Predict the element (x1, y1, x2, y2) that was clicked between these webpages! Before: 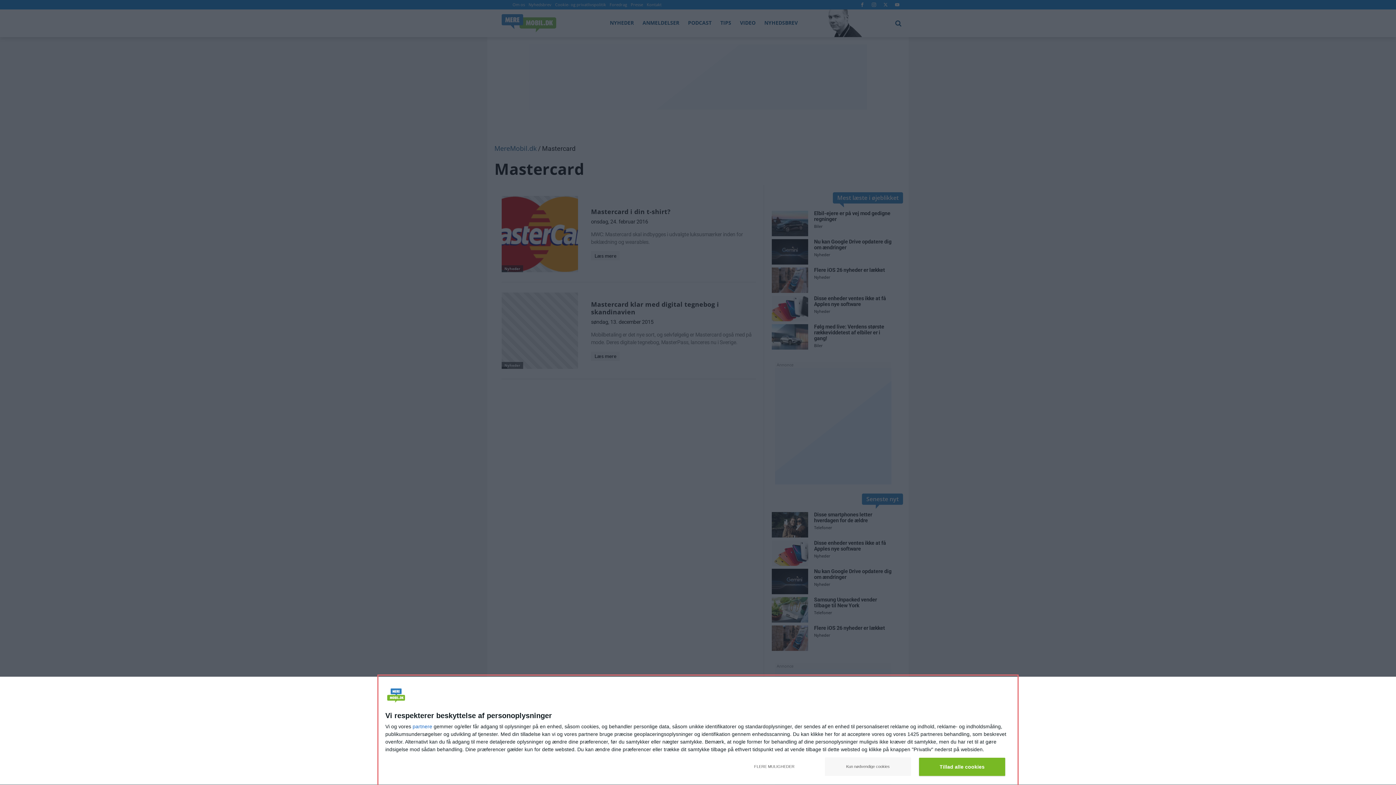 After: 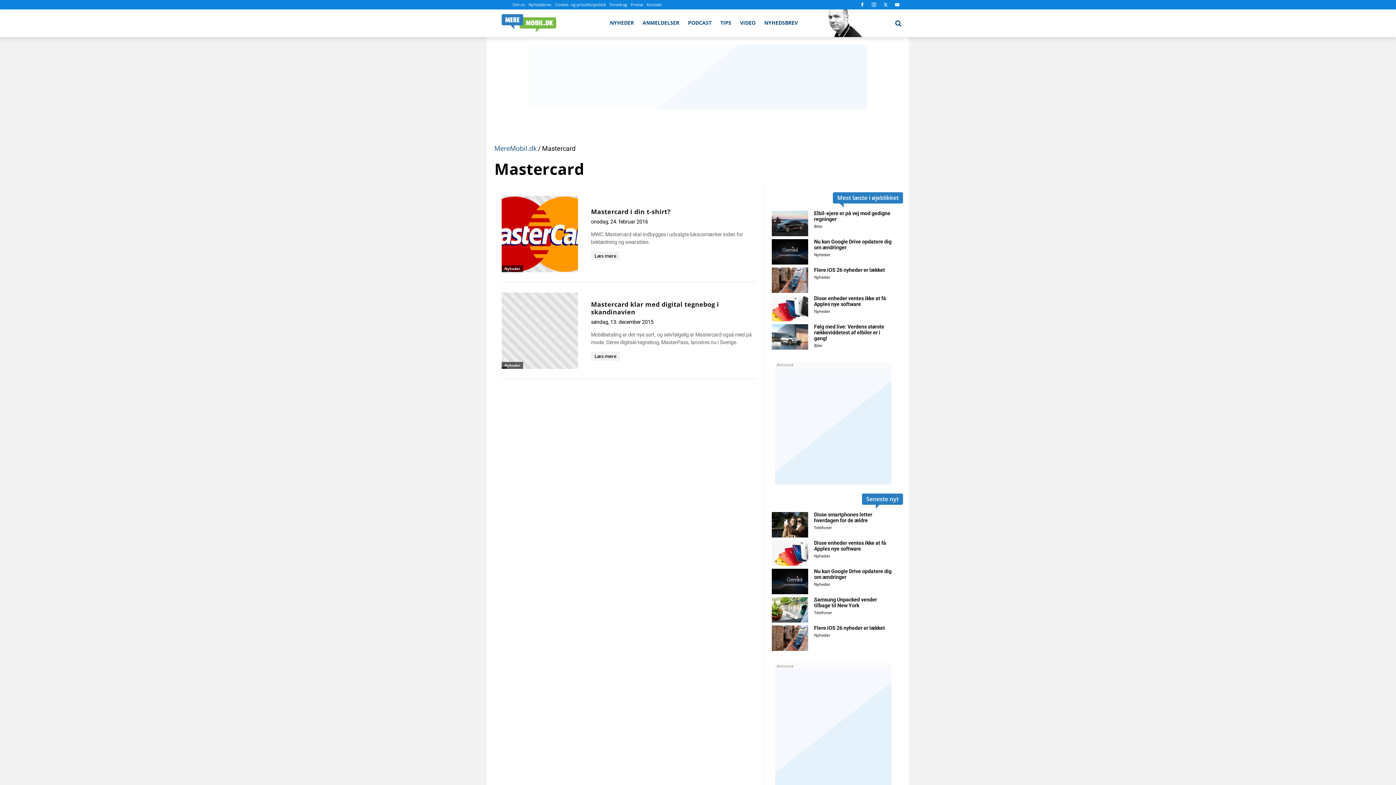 Action: bbox: (919, 758, 1005, 776) label: Tillad alle cookies